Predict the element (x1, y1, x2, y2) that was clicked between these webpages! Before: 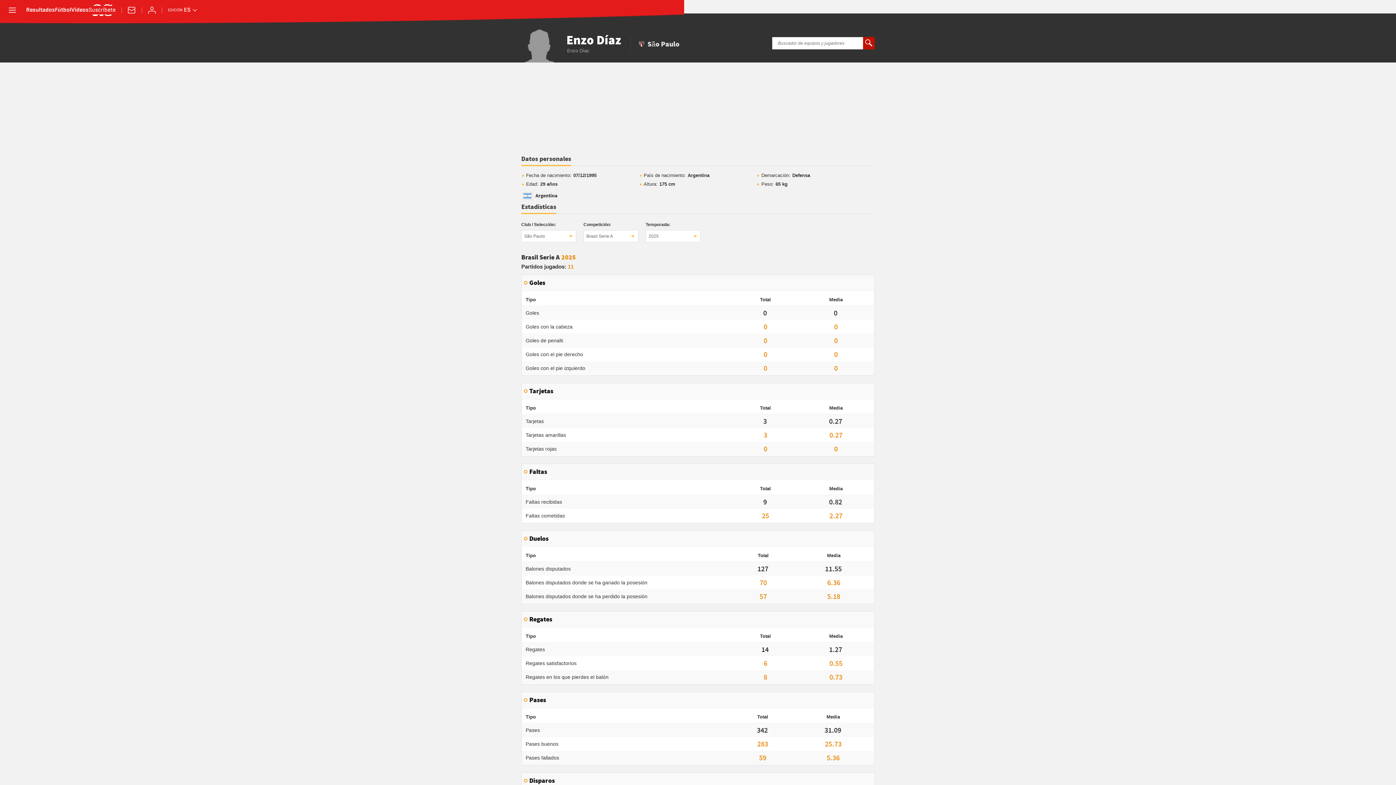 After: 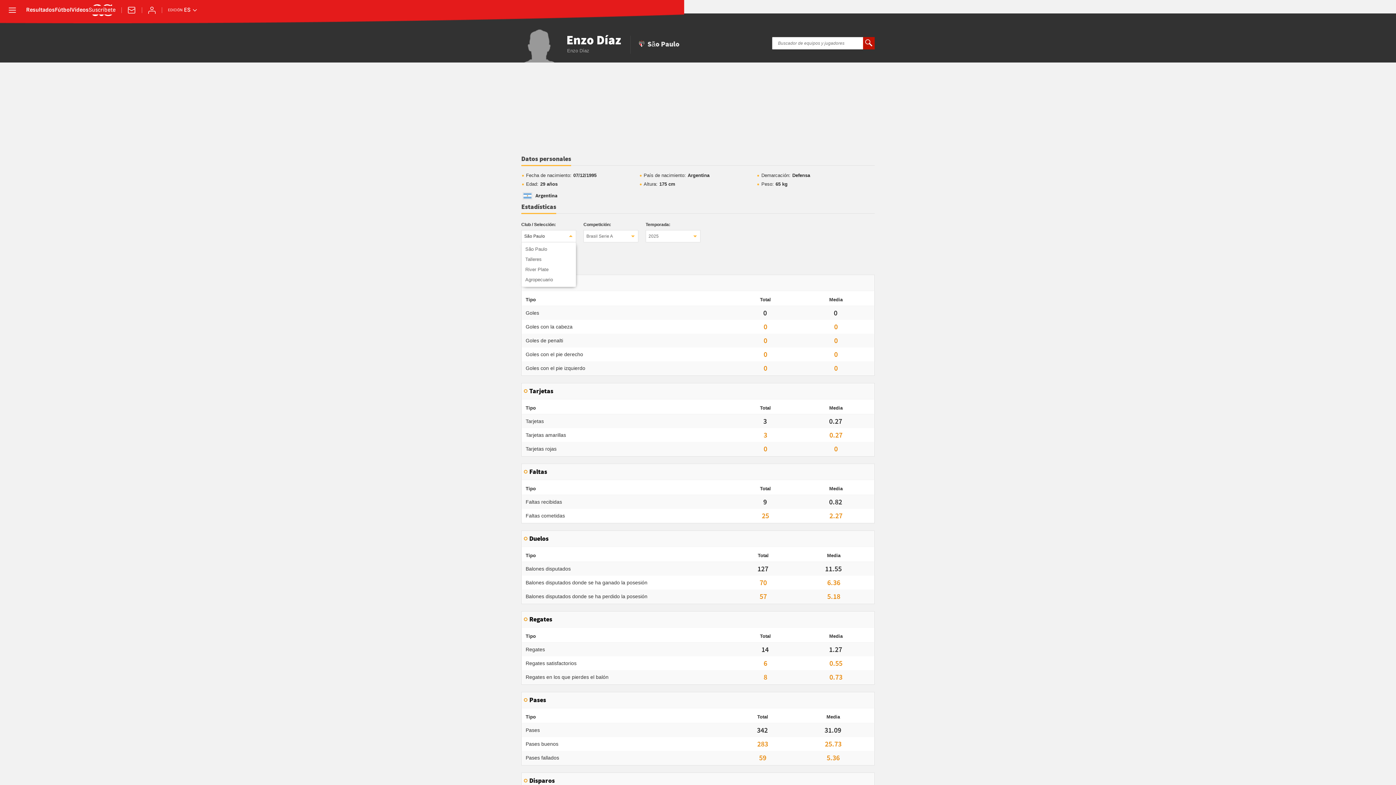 Action: label: São Paulo bbox: (521, 230, 576, 242)